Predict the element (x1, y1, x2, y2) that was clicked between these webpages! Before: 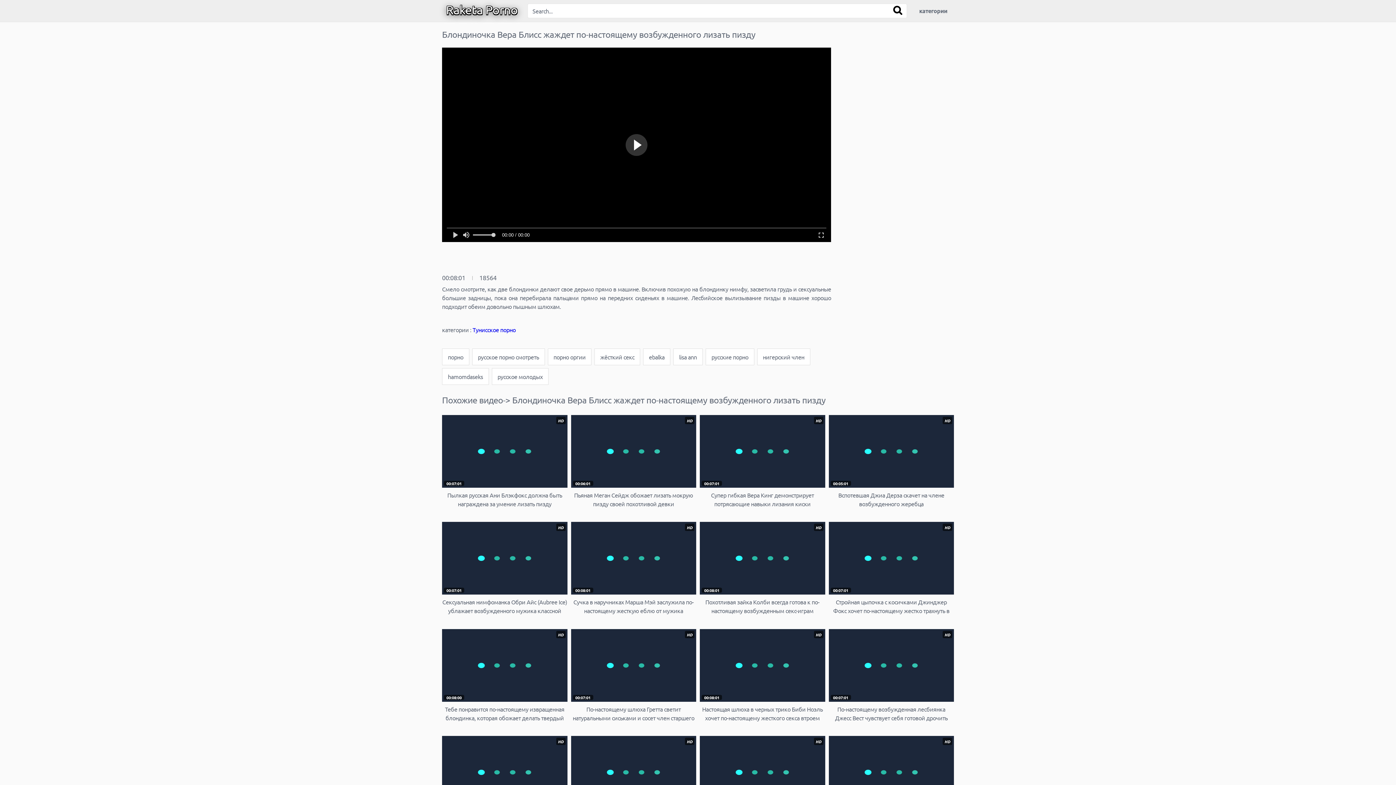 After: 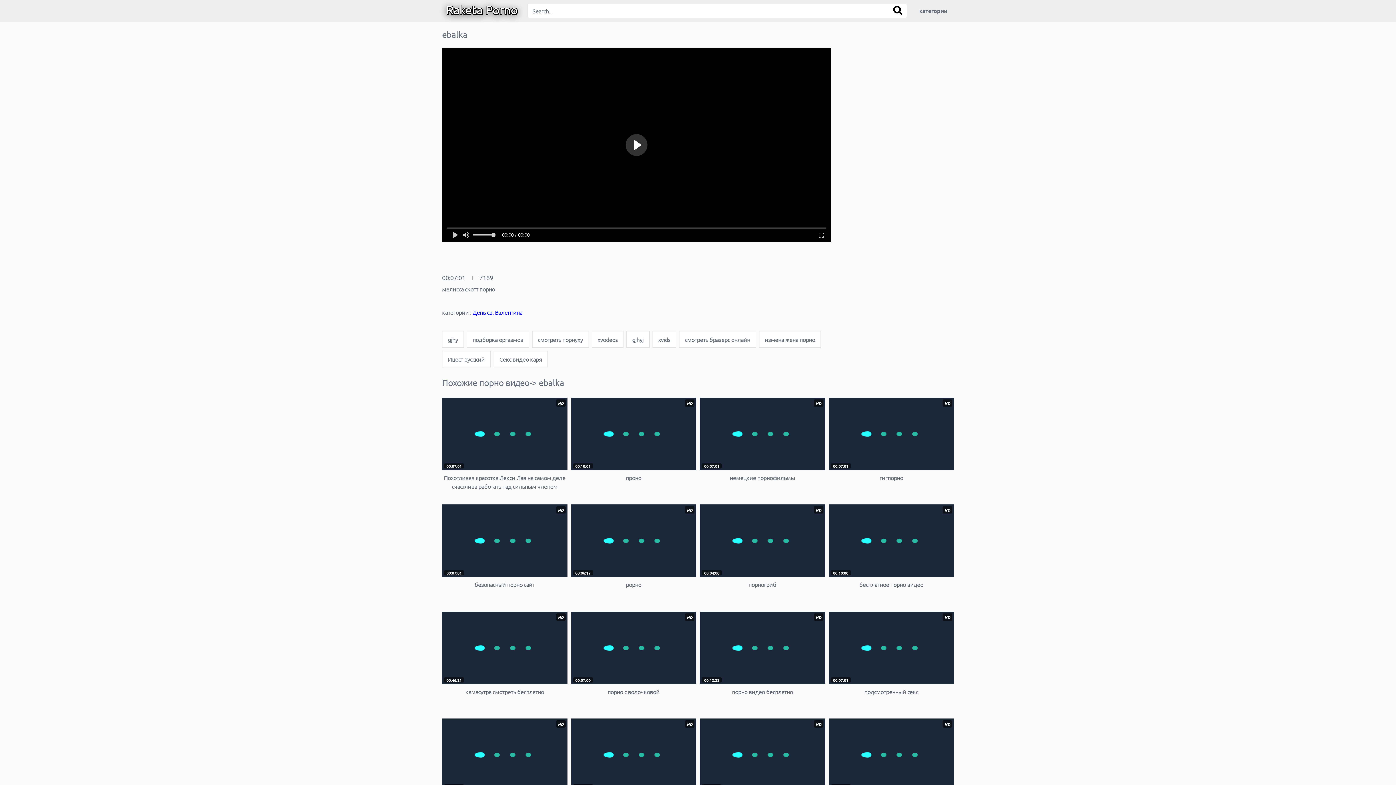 Action: label: ebalka bbox: (643, 348, 670, 365)